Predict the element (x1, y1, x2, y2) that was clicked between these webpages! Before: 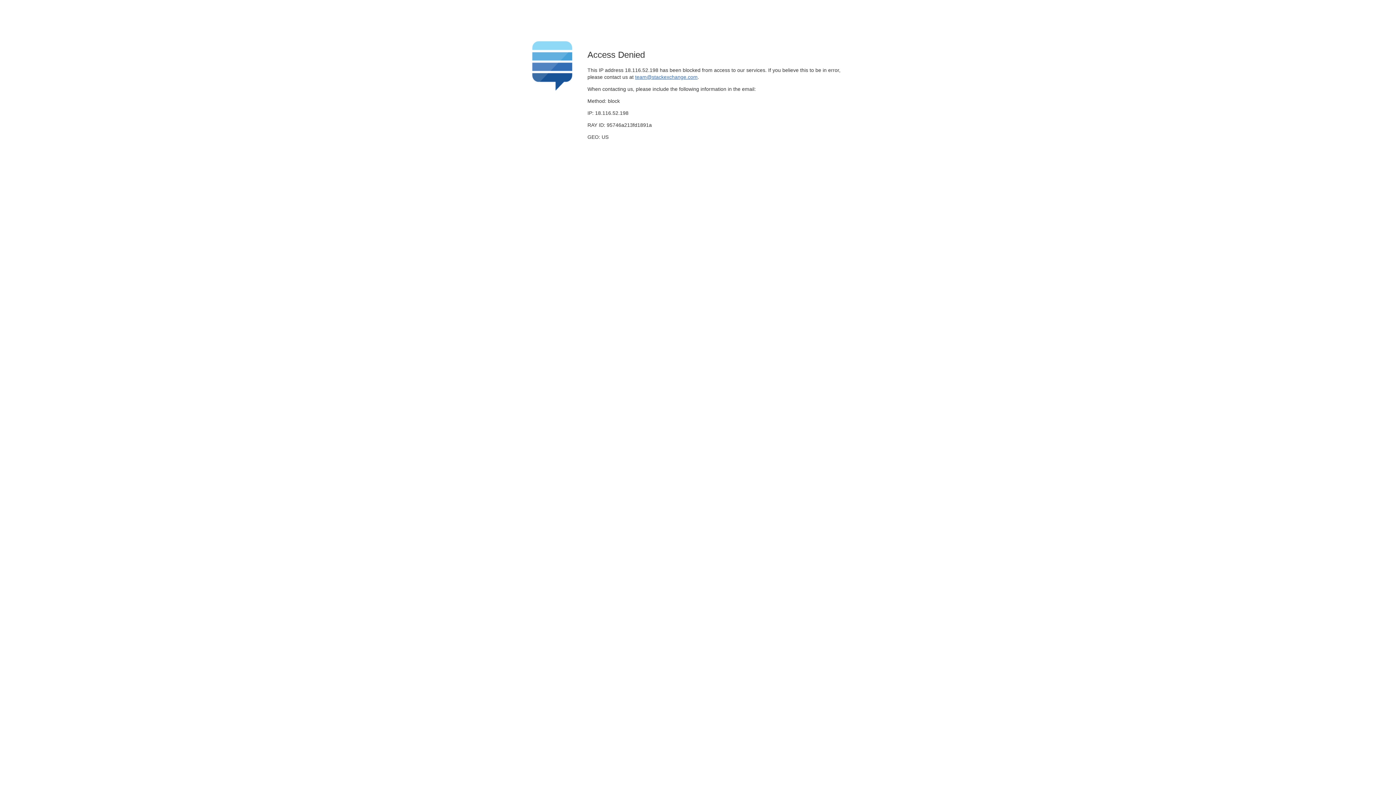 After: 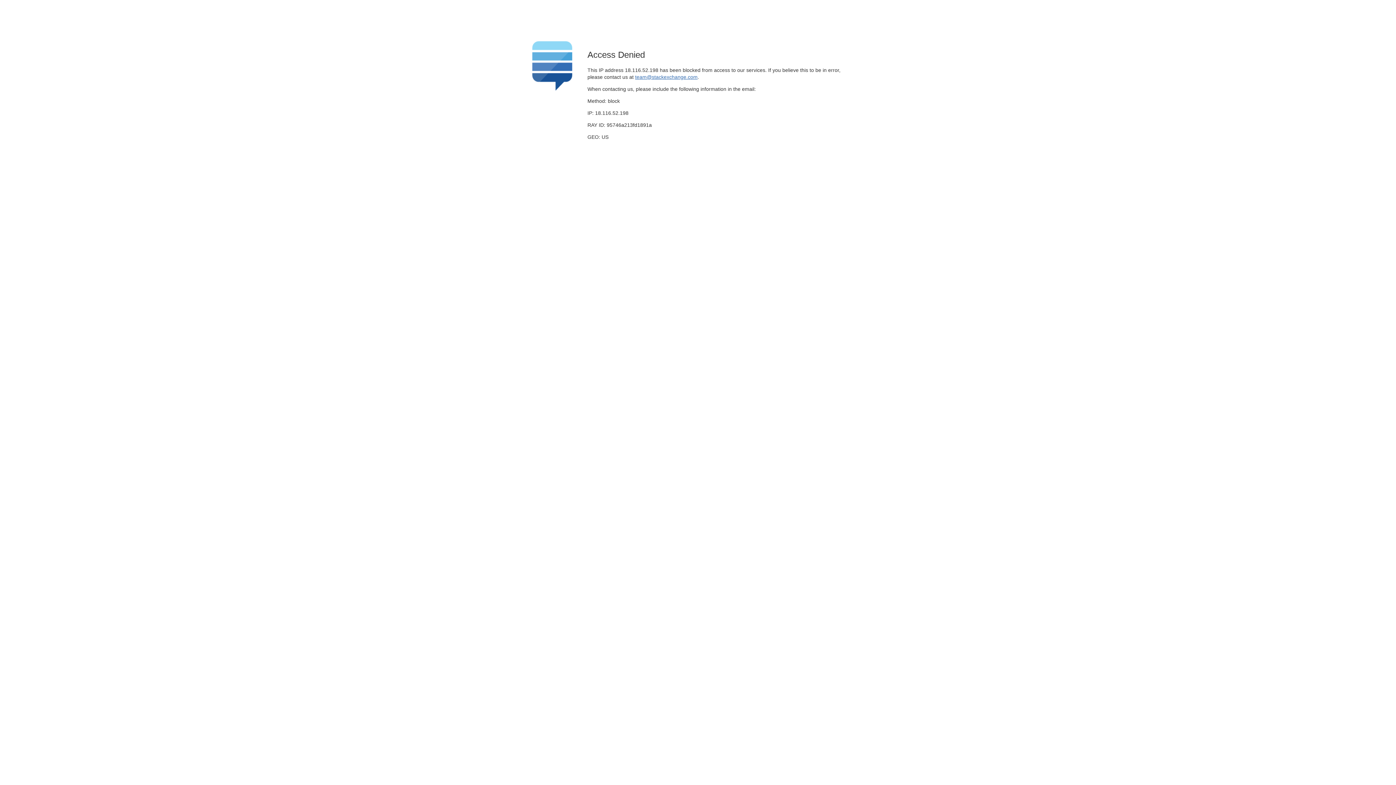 Action: bbox: (635, 74, 697, 79) label: team@stackexchange.com